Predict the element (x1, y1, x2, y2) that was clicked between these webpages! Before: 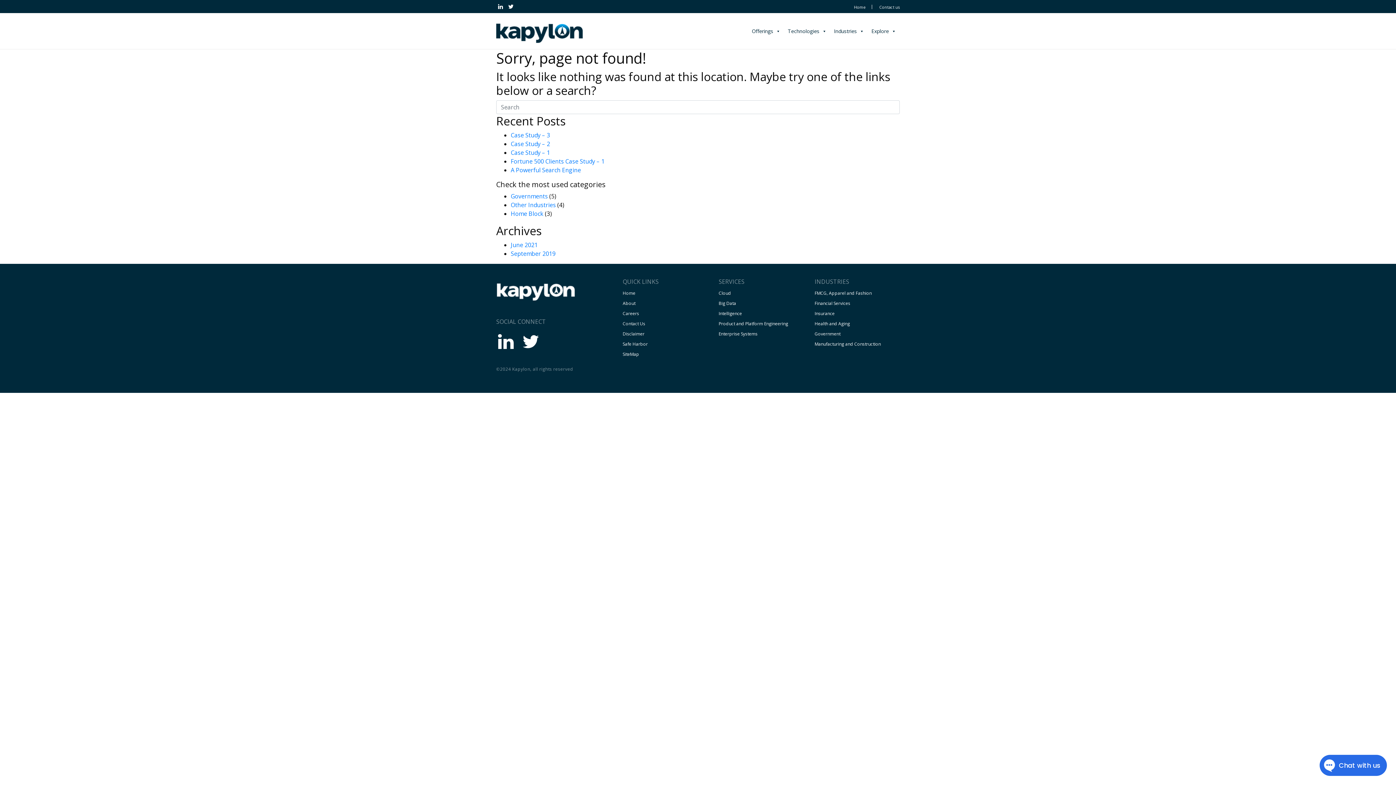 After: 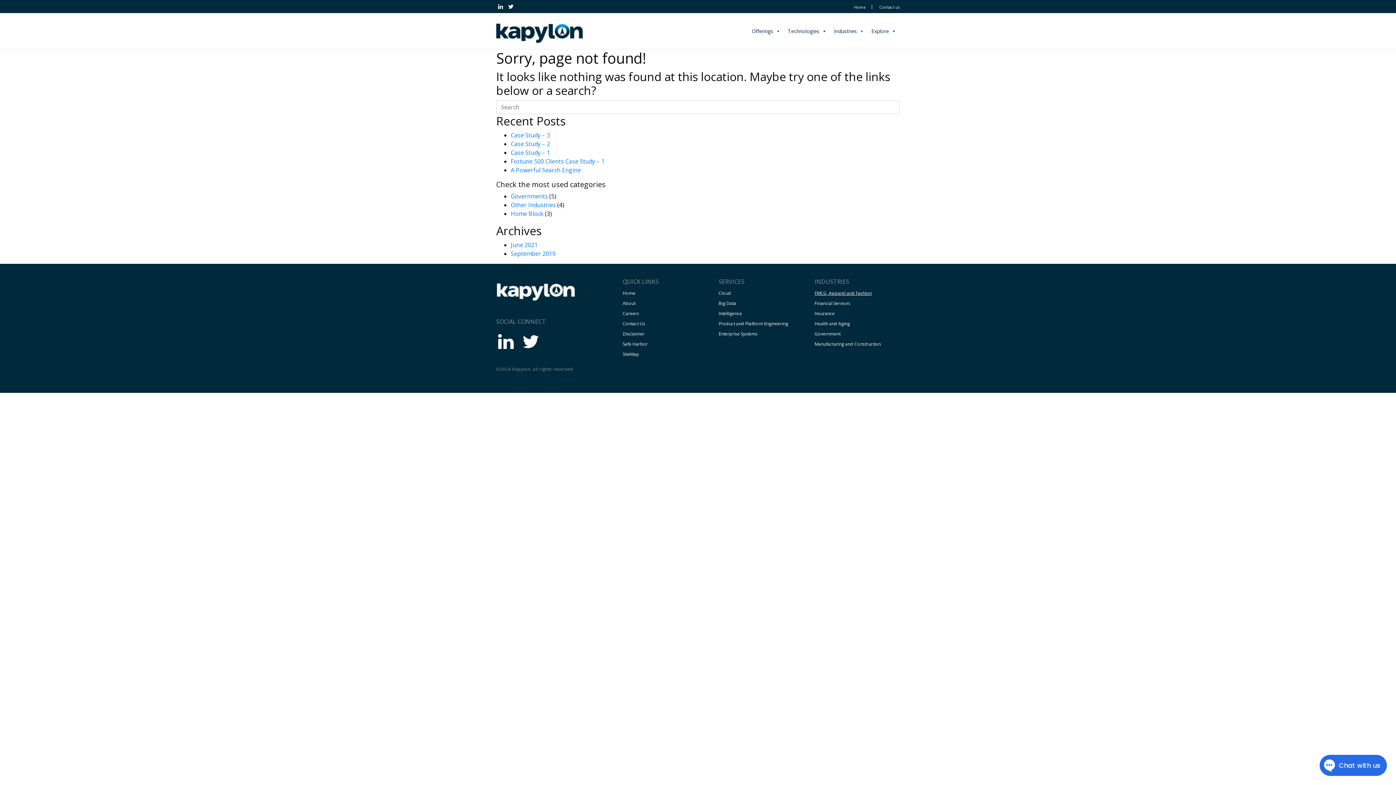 Action: bbox: (814, 290, 871, 296) label: FMCG, Apparel and Fashion